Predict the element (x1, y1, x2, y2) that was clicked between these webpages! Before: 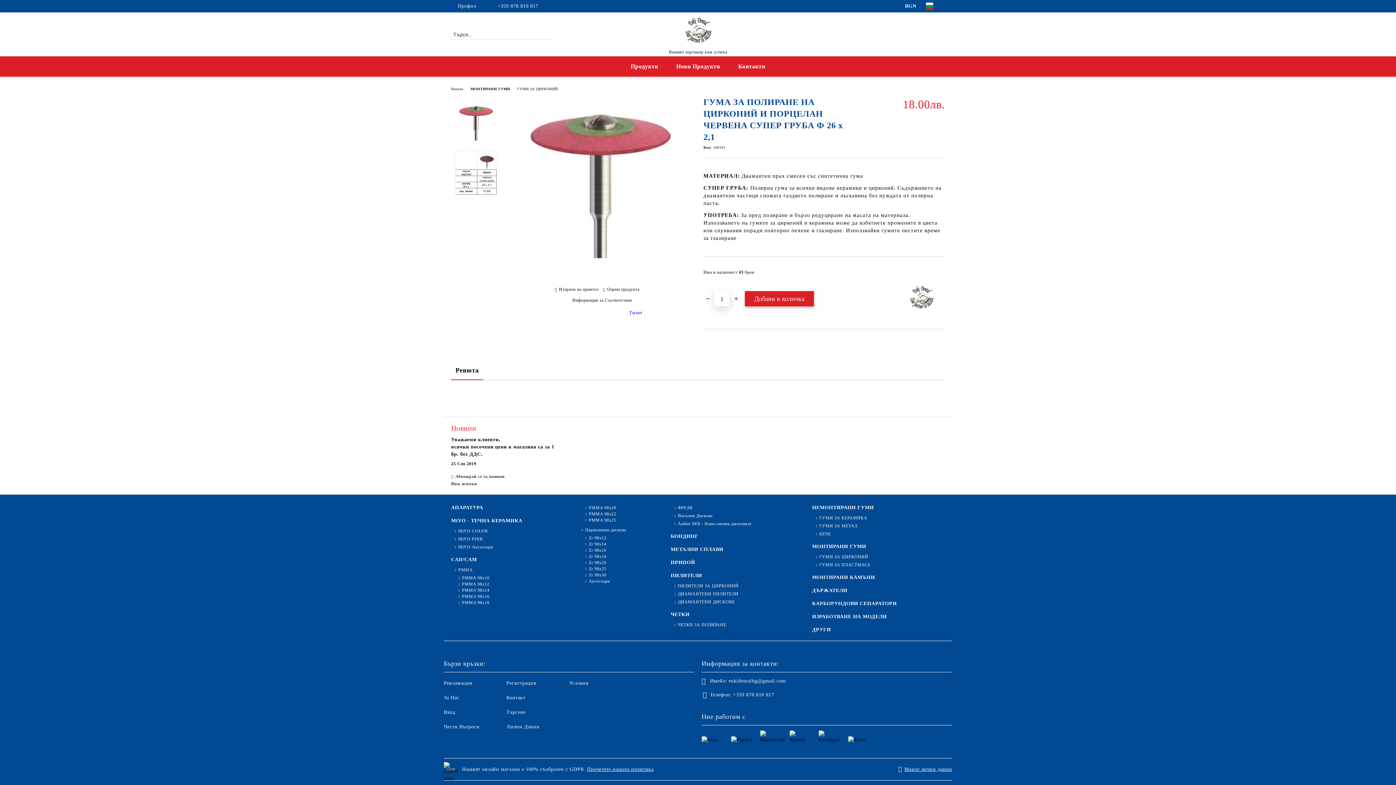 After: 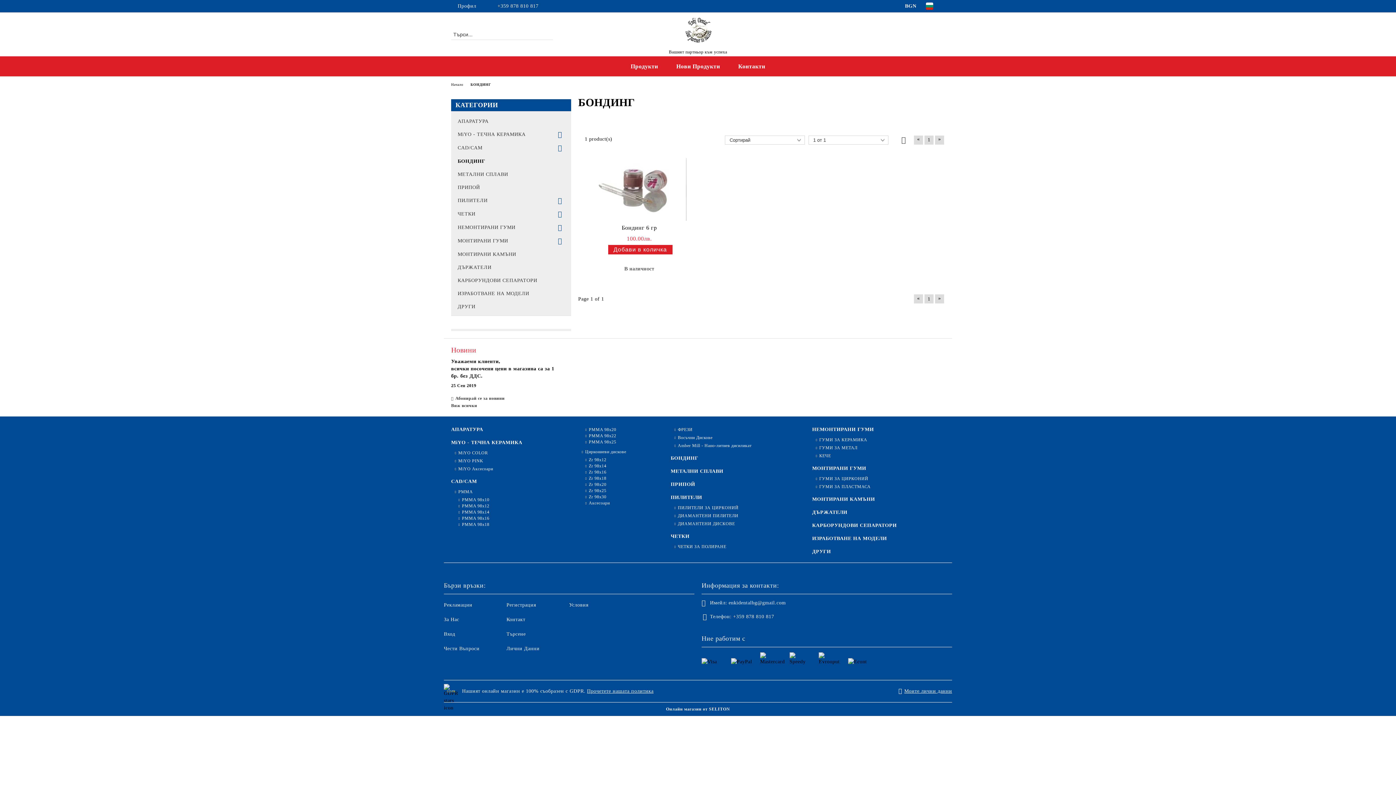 Action: label: БОНДИНГ bbox: (670, 533, 698, 540)